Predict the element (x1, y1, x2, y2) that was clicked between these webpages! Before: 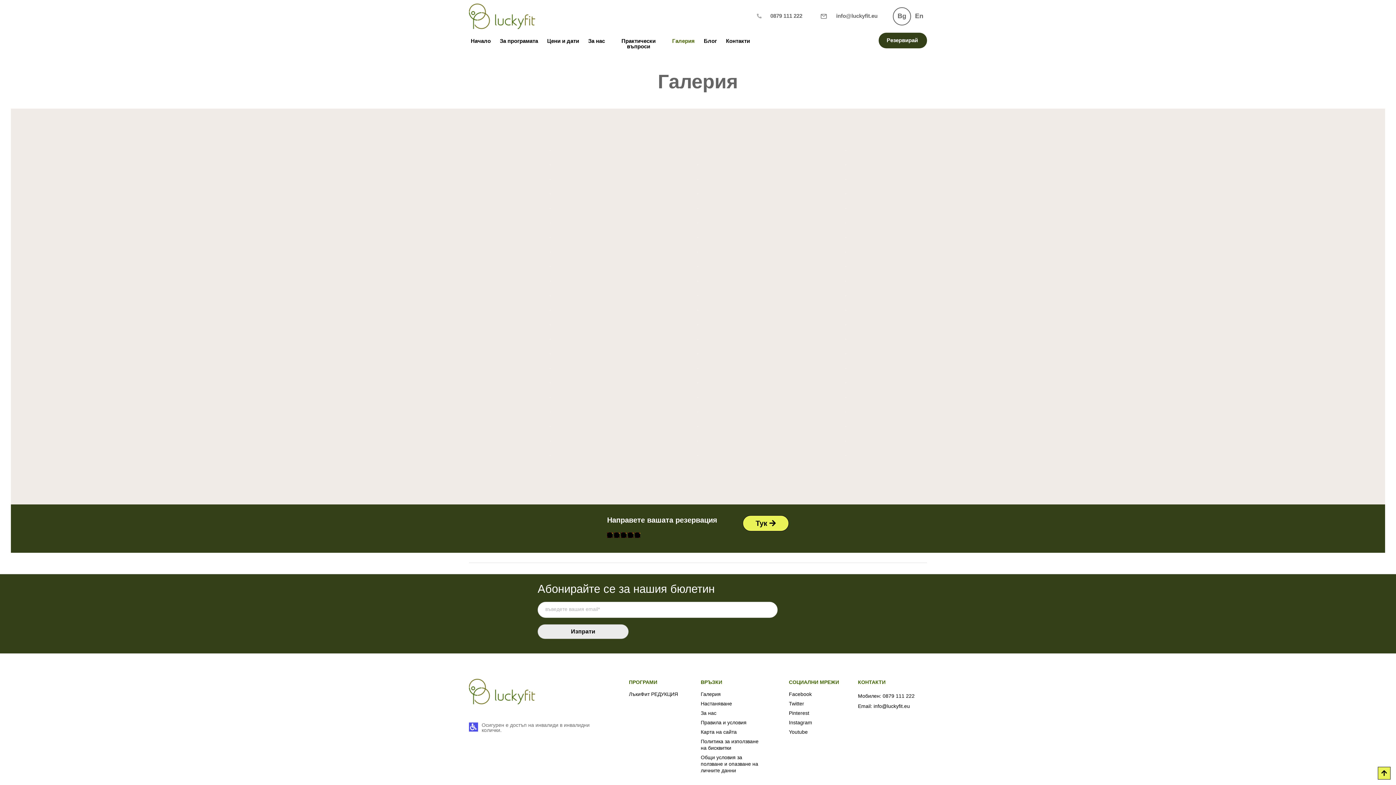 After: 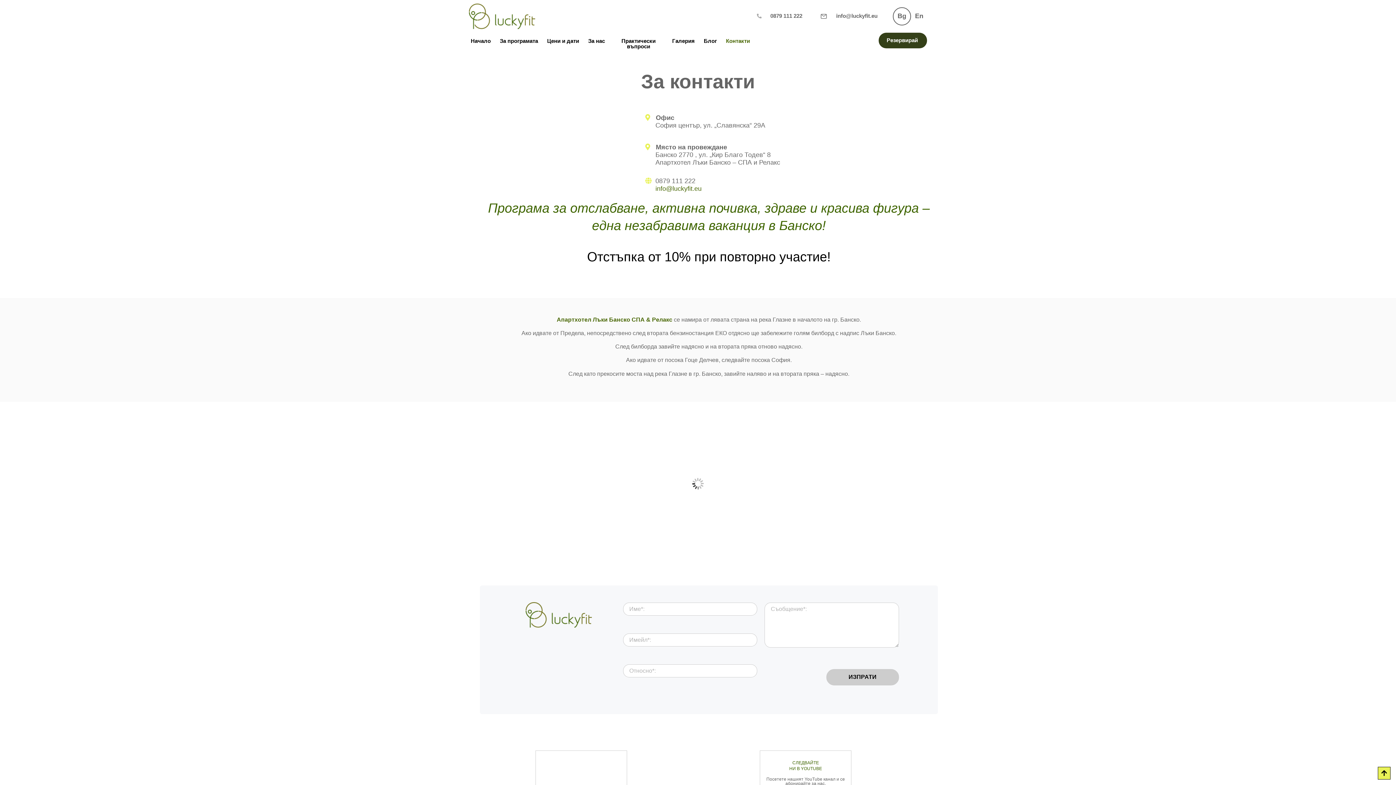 Action: label: Контакти bbox: (724, 32, 752, 49)